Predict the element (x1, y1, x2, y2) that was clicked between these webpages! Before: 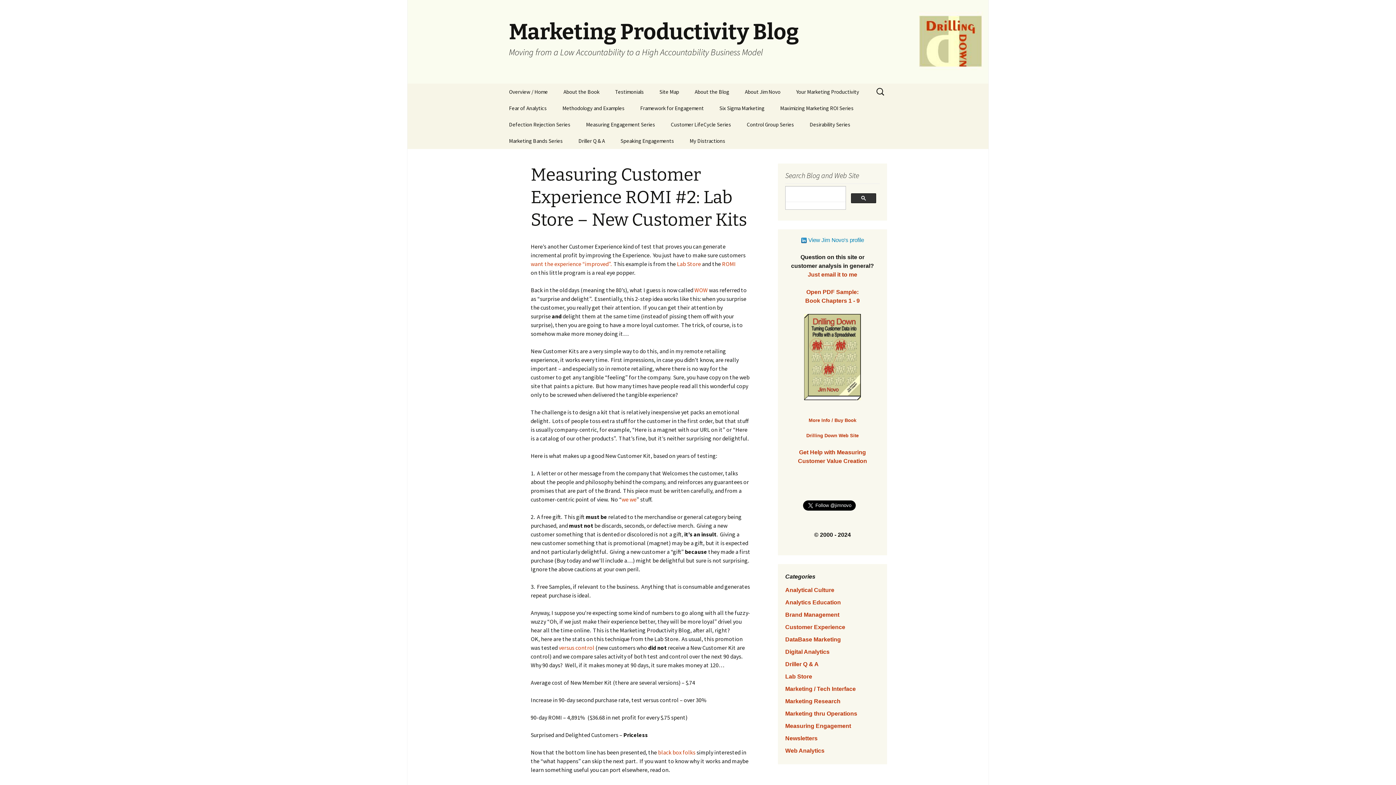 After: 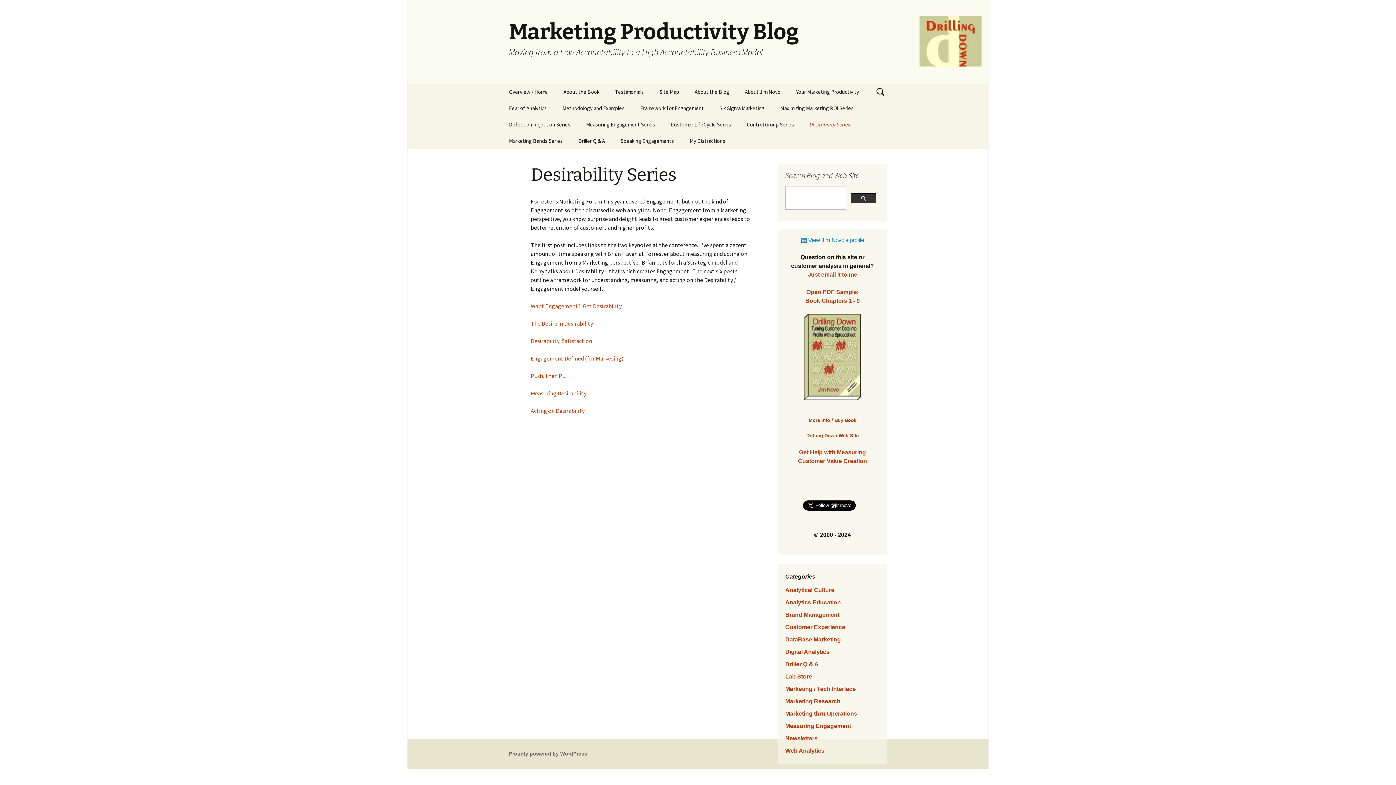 Action: bbox: (802, 116, 857, 132) label: Desirability Series